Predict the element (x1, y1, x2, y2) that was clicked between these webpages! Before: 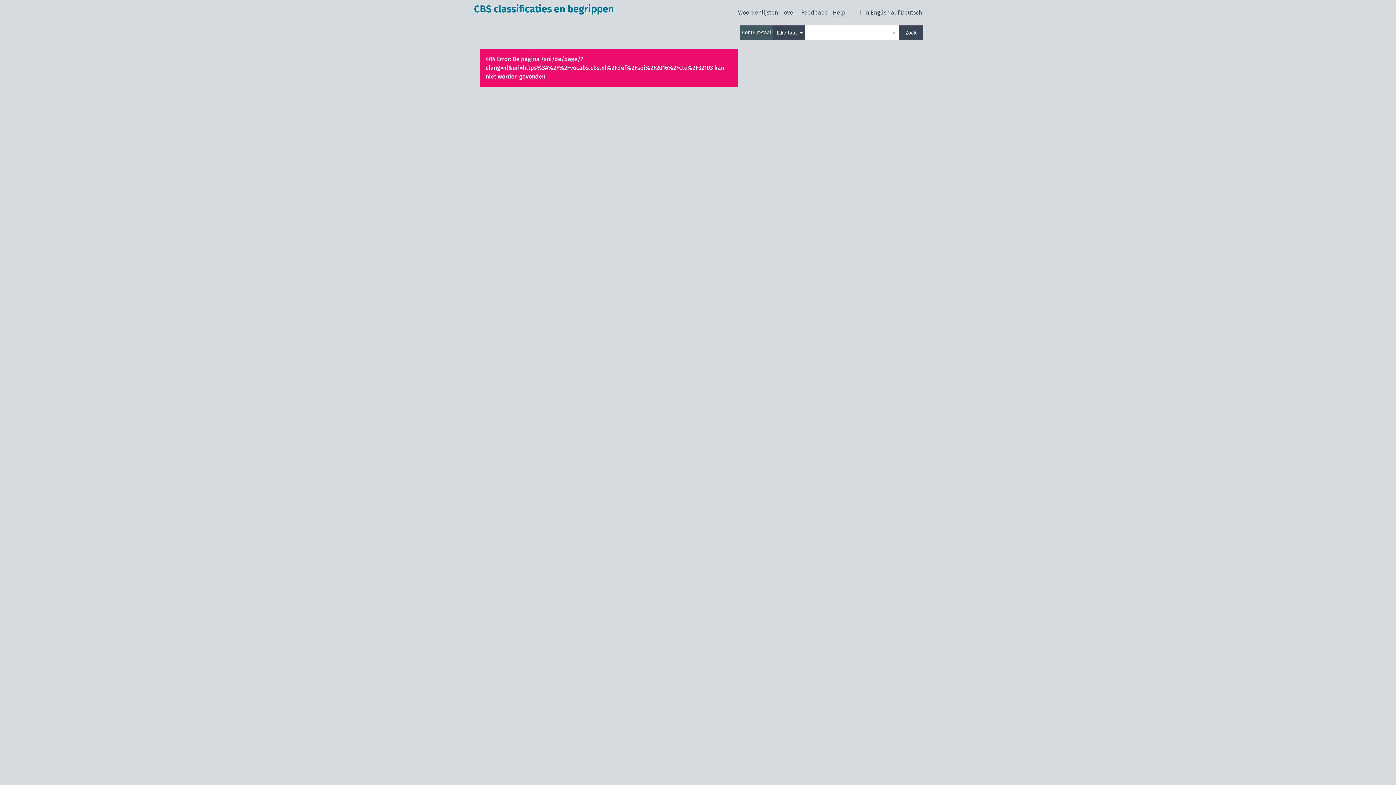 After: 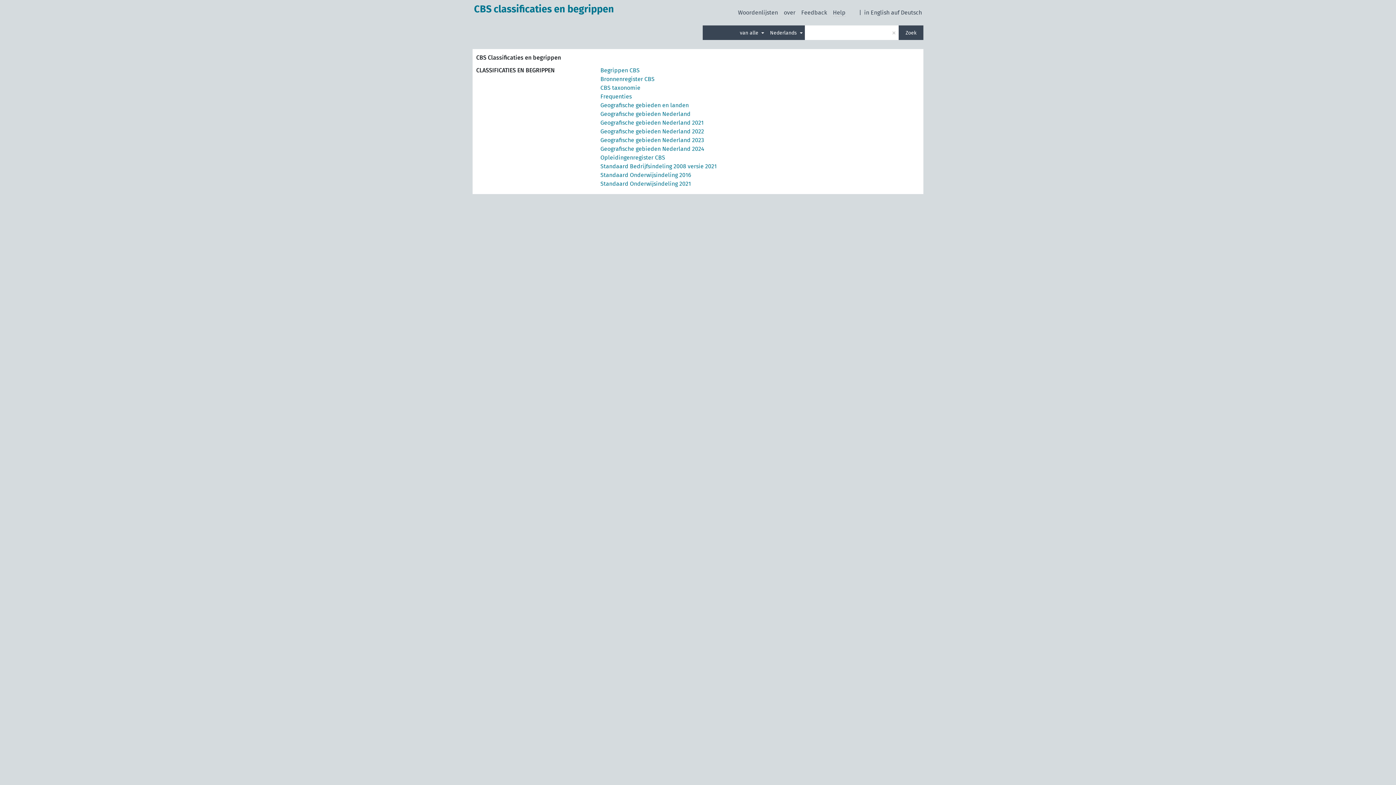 Action: label: Woordenlijsten bbox: (738, 8, 778, 16)